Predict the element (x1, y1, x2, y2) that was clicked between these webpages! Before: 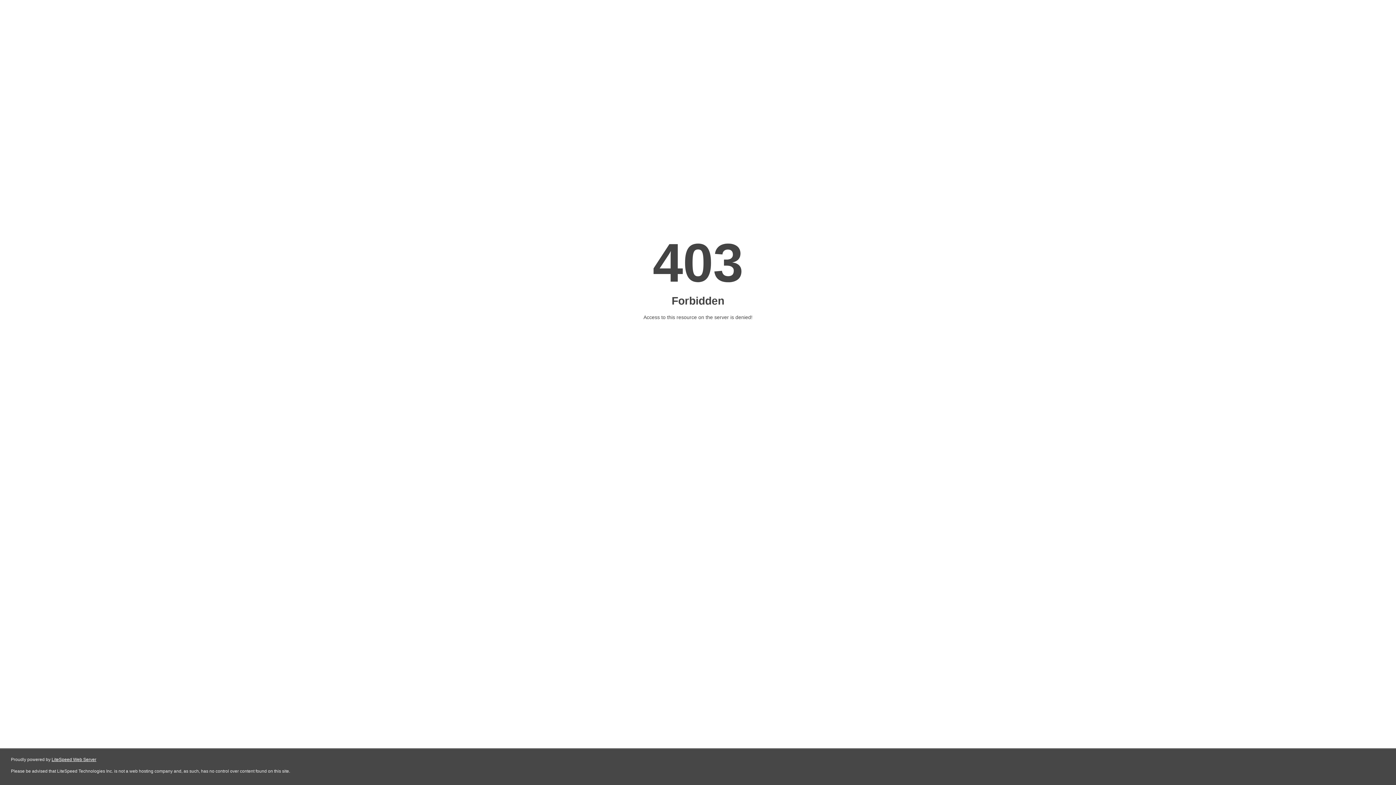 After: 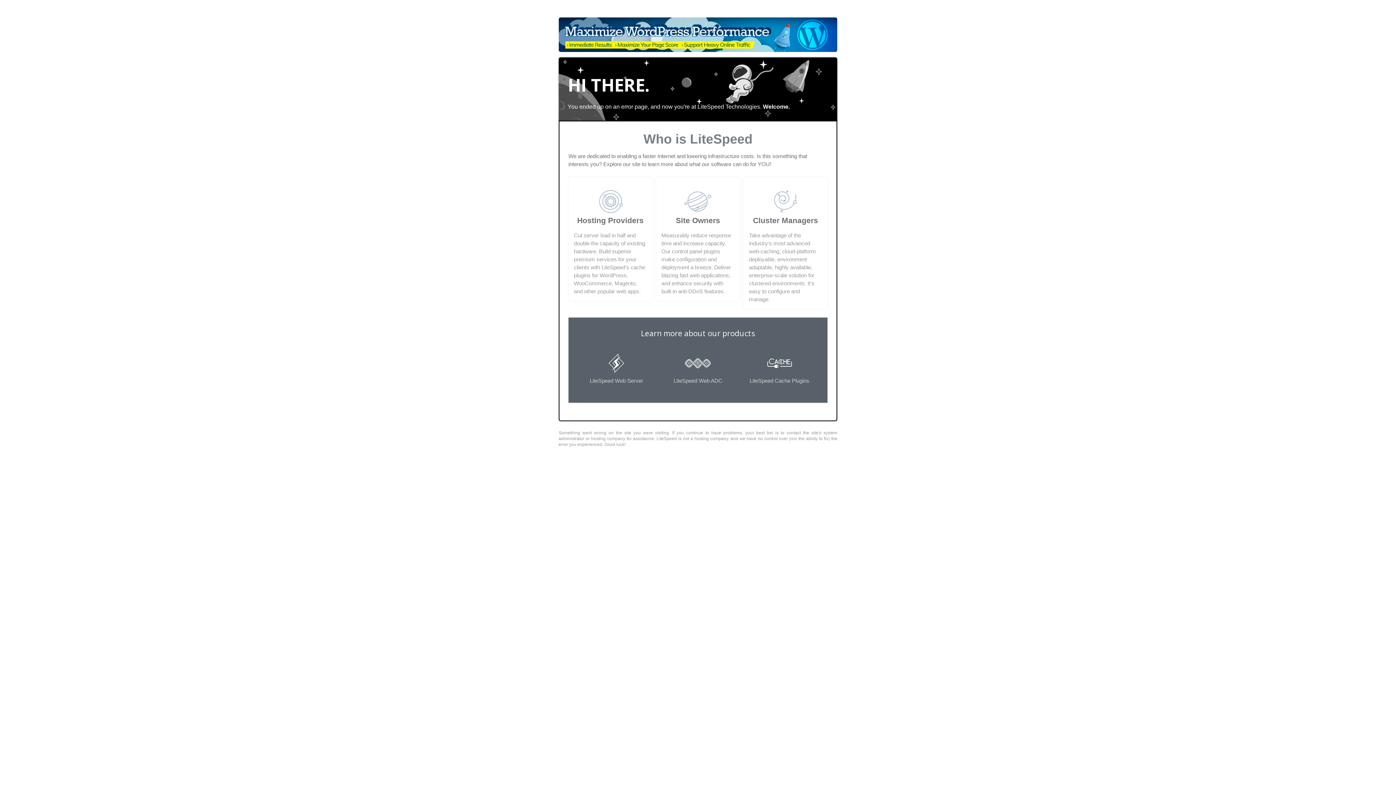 Action: bbox: (51, 757, 96, 762) label: LiteSpeed Web Server